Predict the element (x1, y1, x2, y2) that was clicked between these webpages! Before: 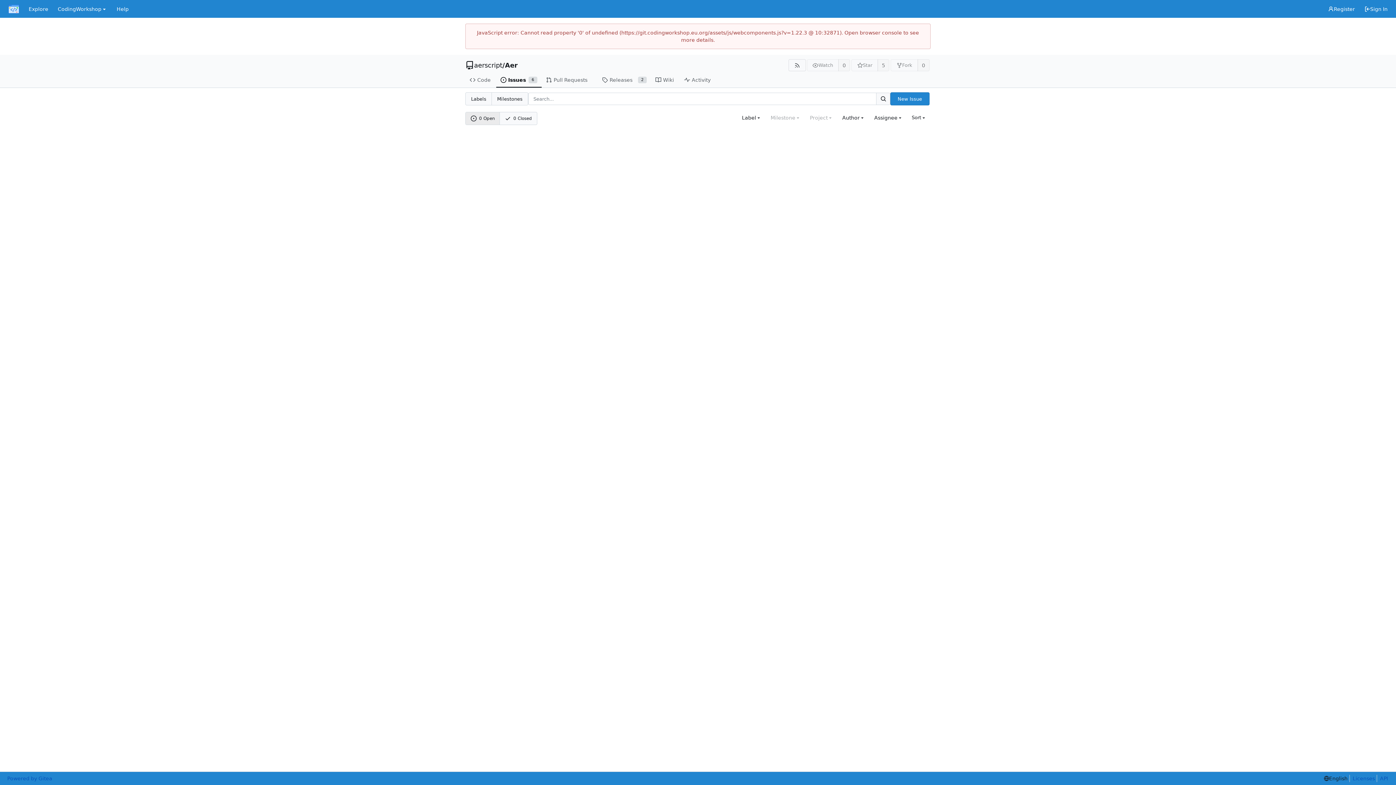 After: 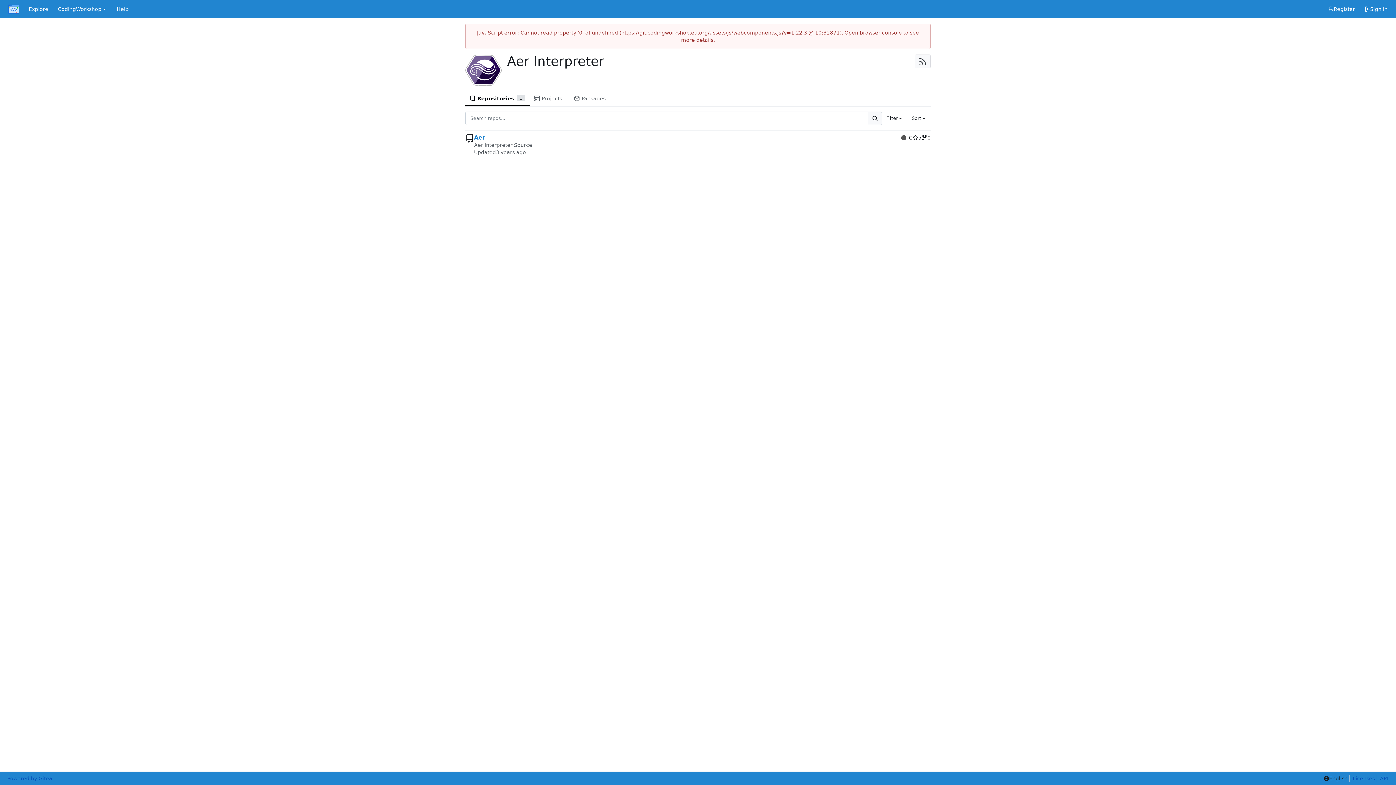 Action: label: aerscript bbox: (474, 61, 502, 68)